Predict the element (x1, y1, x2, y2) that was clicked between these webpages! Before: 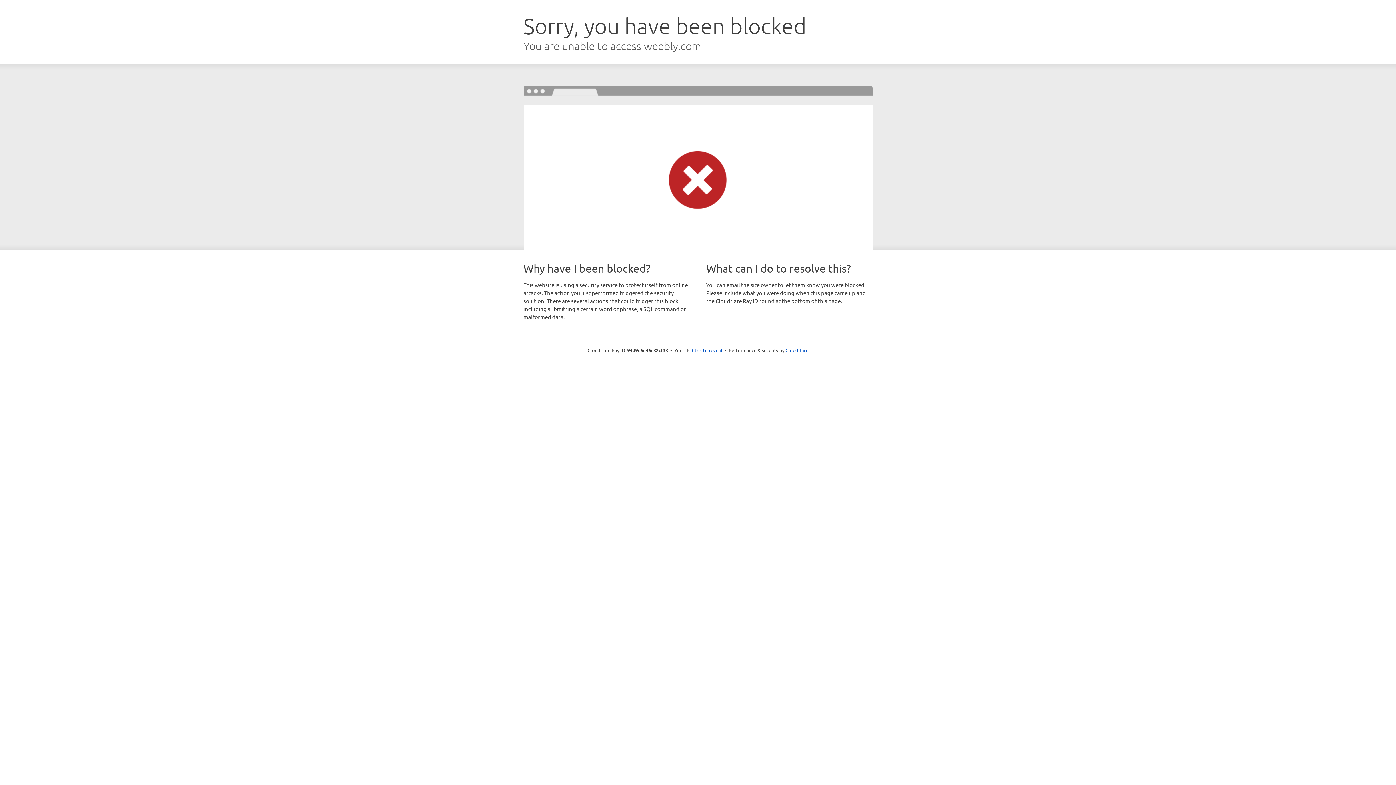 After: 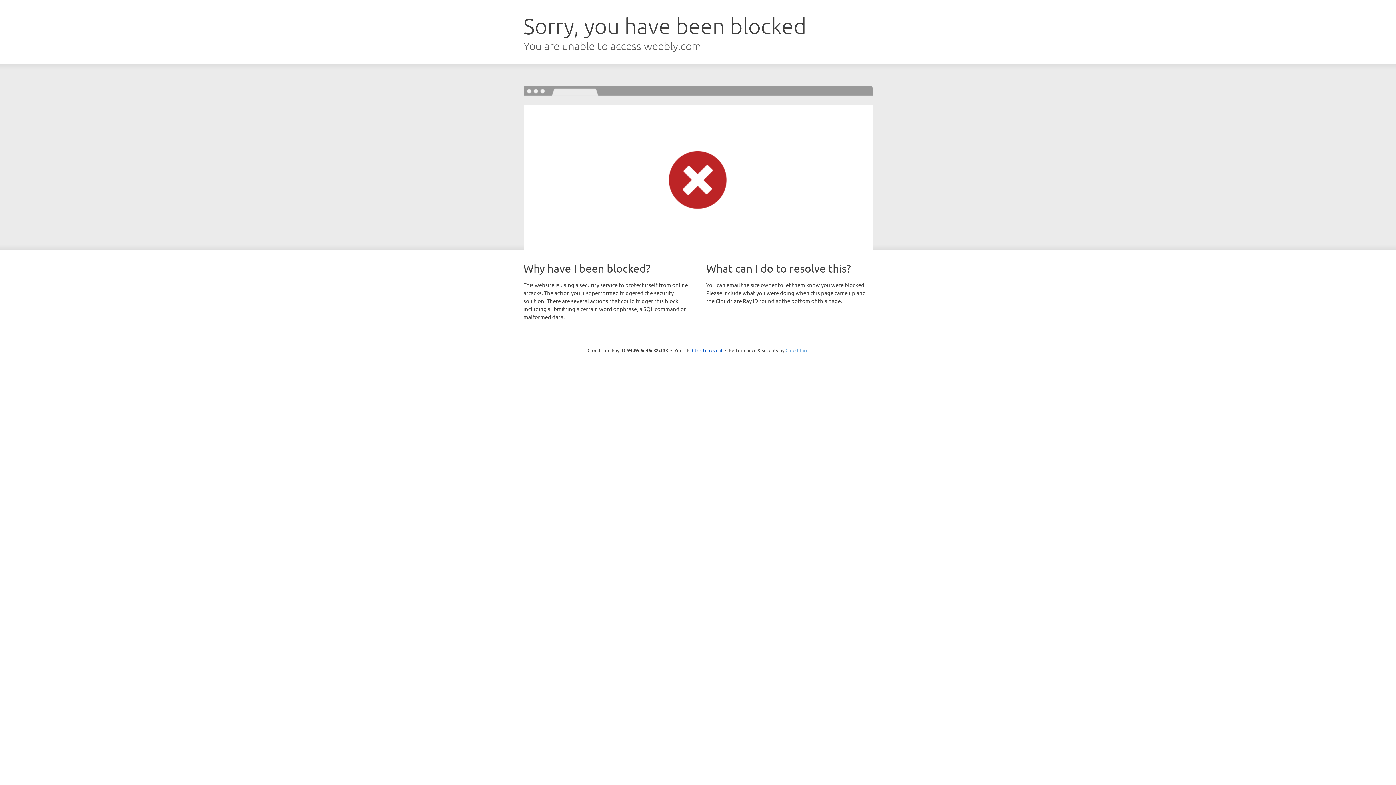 Action: label: Cloudflare bbox: (785, 347, 808, 353)